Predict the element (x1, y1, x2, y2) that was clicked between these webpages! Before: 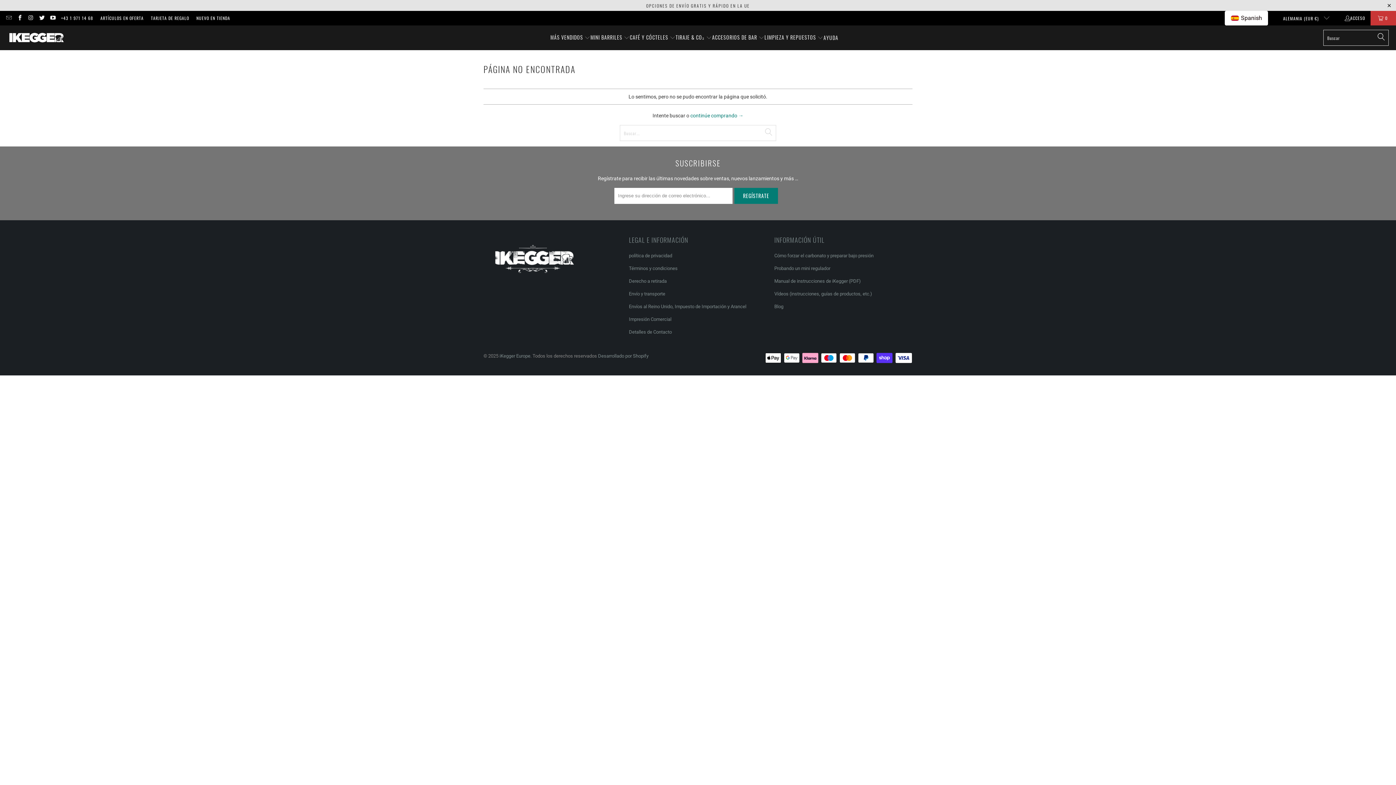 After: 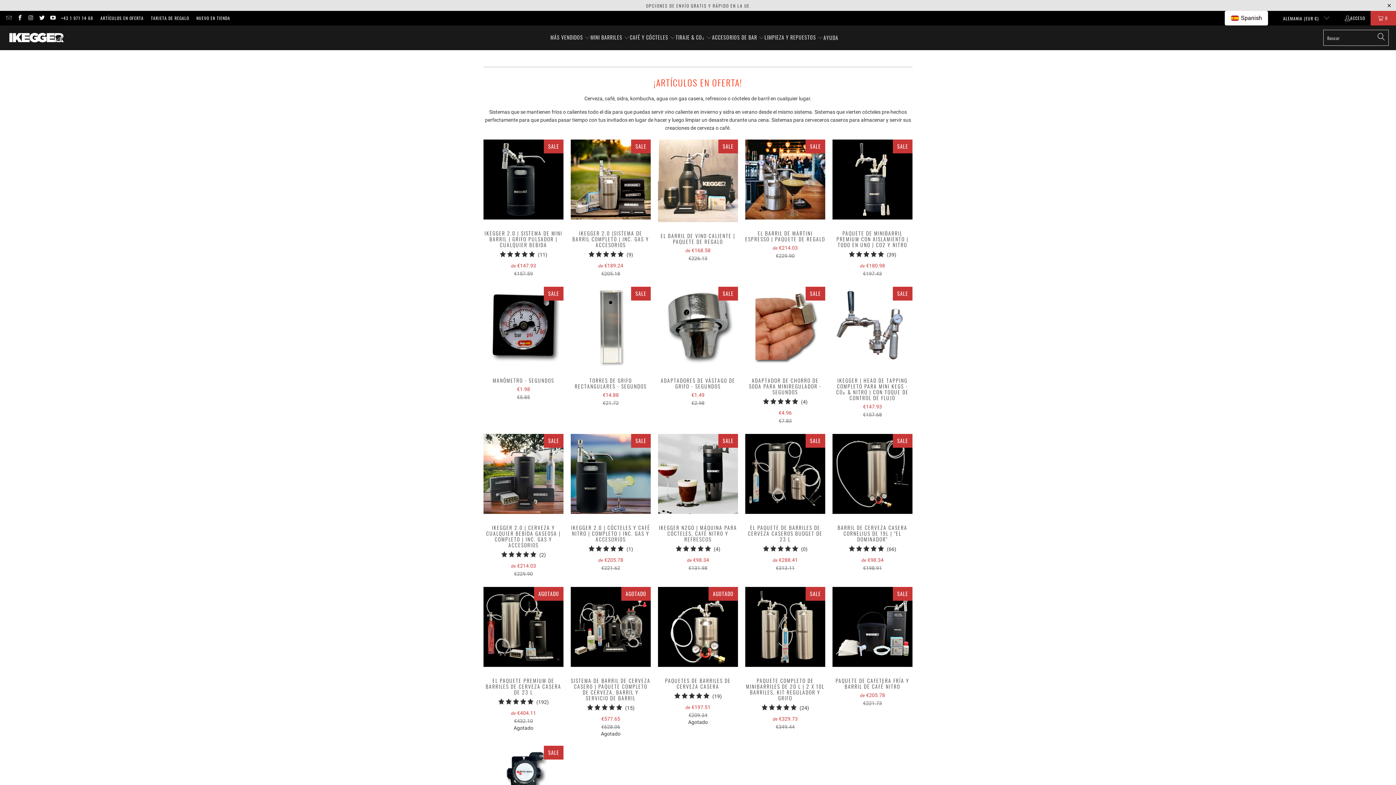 Action: bbox: (100, 14, 143, 22) label: ARTÍCULOS EN OFERTA